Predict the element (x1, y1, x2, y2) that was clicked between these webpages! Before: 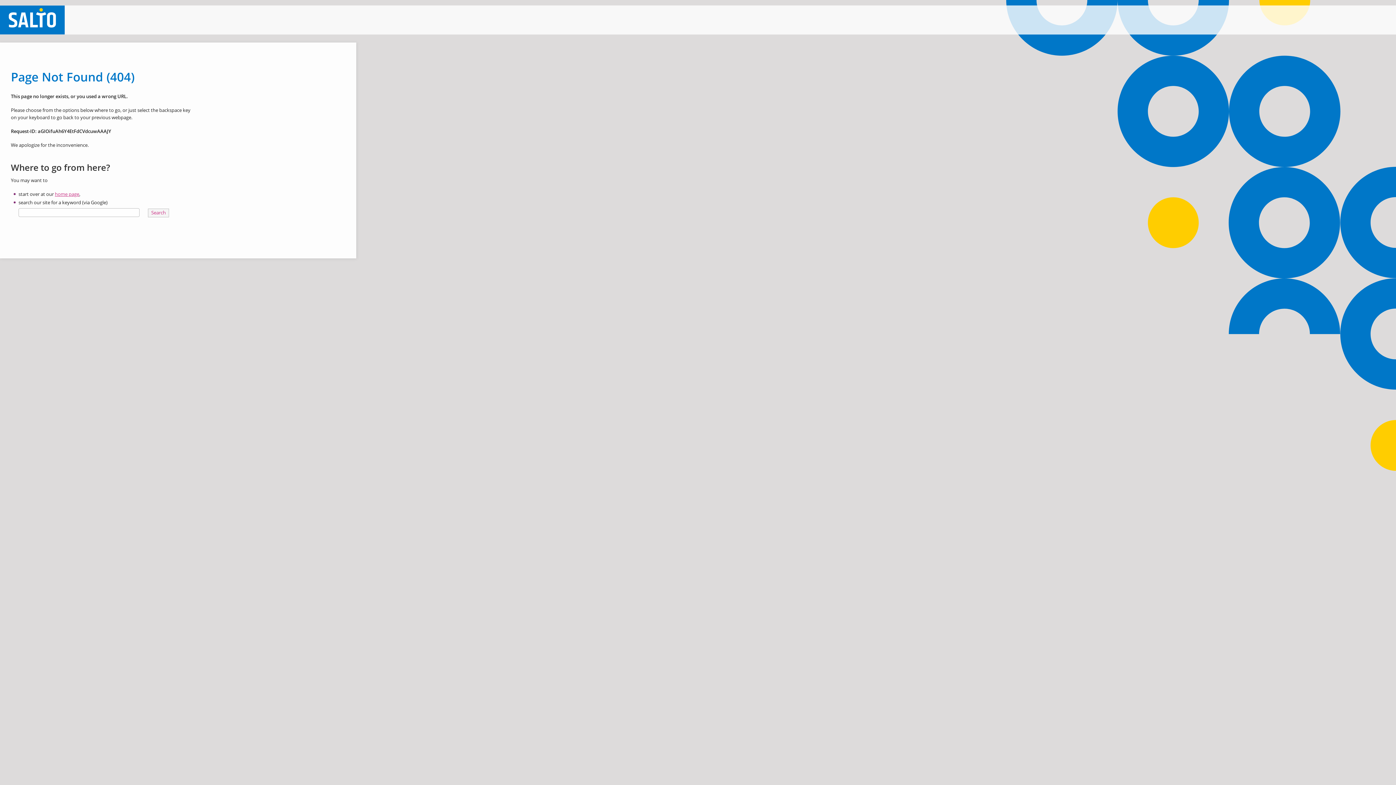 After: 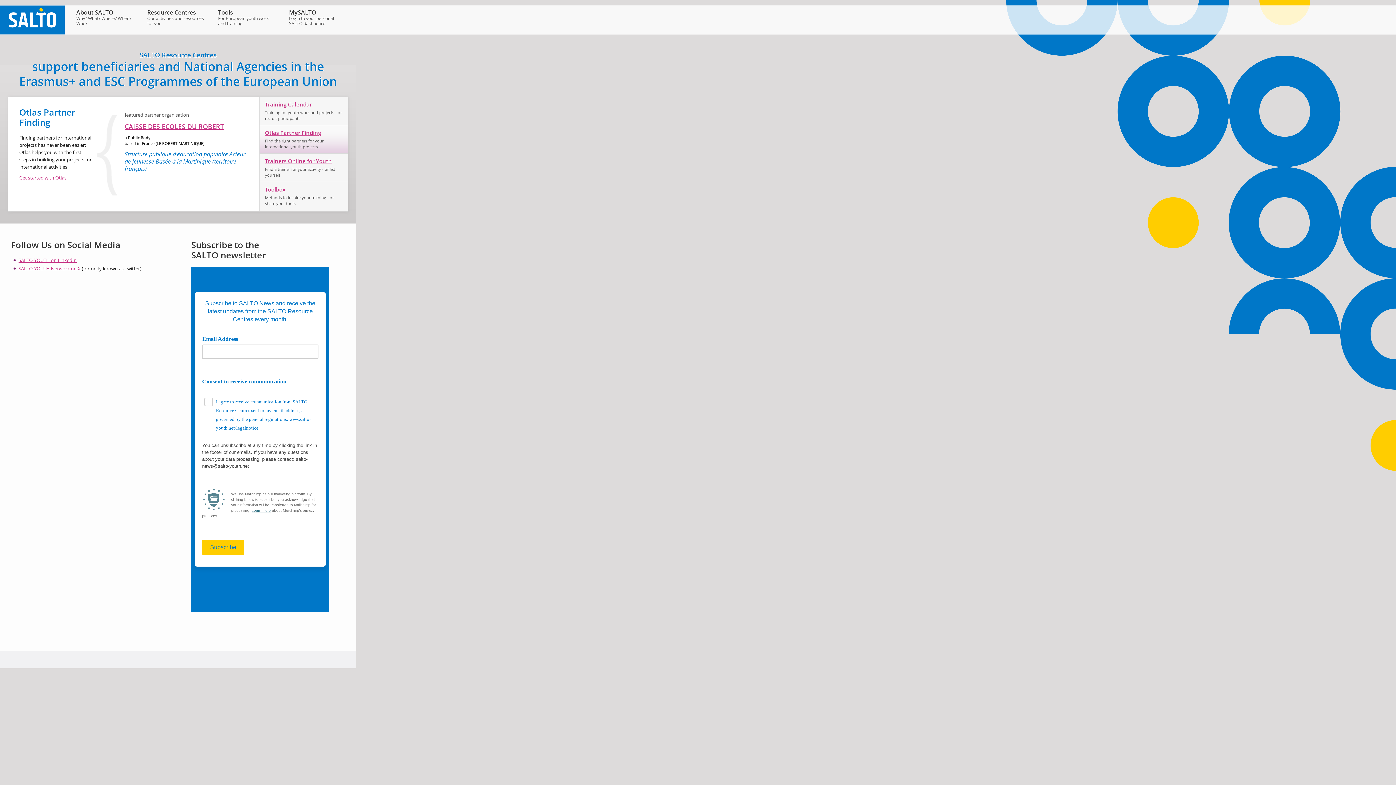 Action: bbox: (54, 190, 79, 197) label: home page